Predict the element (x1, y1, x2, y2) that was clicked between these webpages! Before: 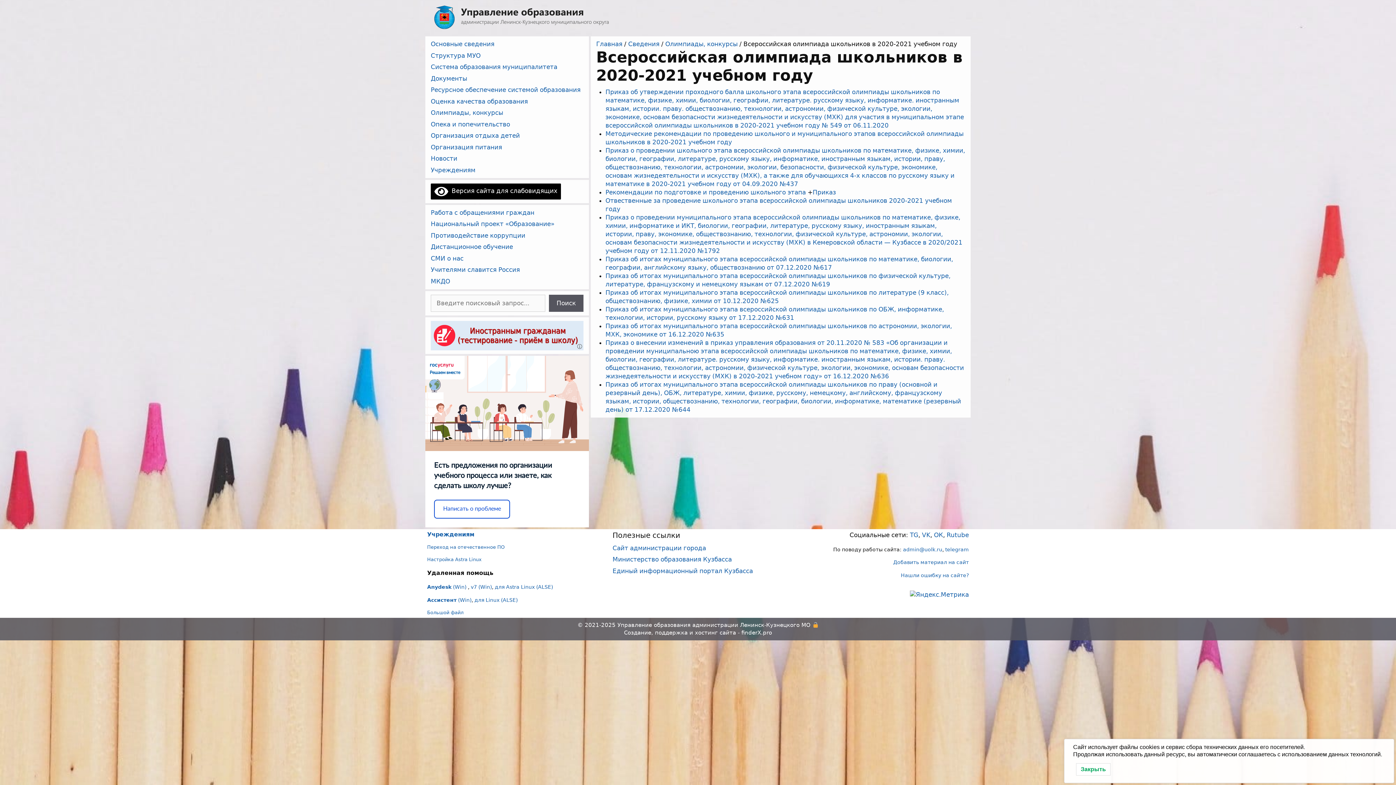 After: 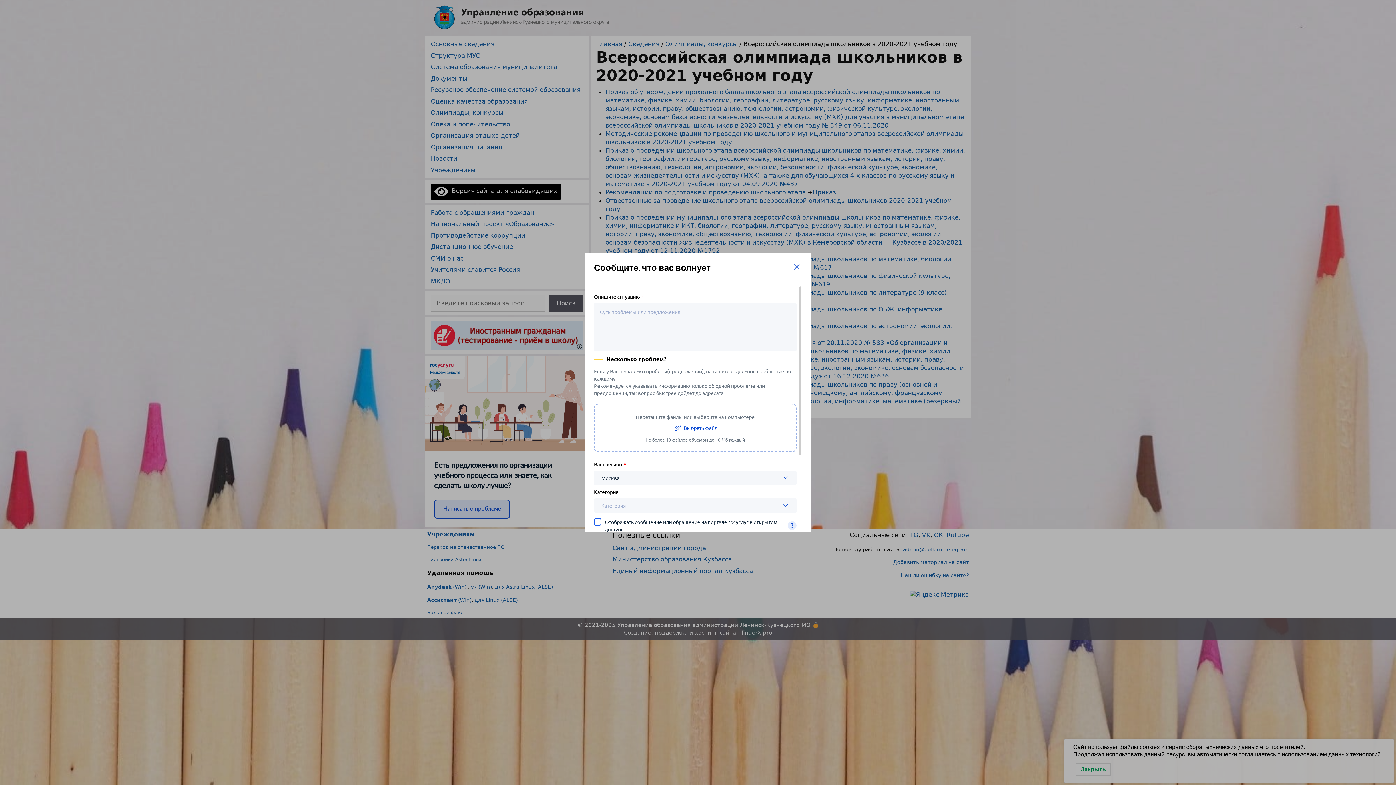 Action: bbox: (434, 499, 510, 518) label: Написать о проблеме